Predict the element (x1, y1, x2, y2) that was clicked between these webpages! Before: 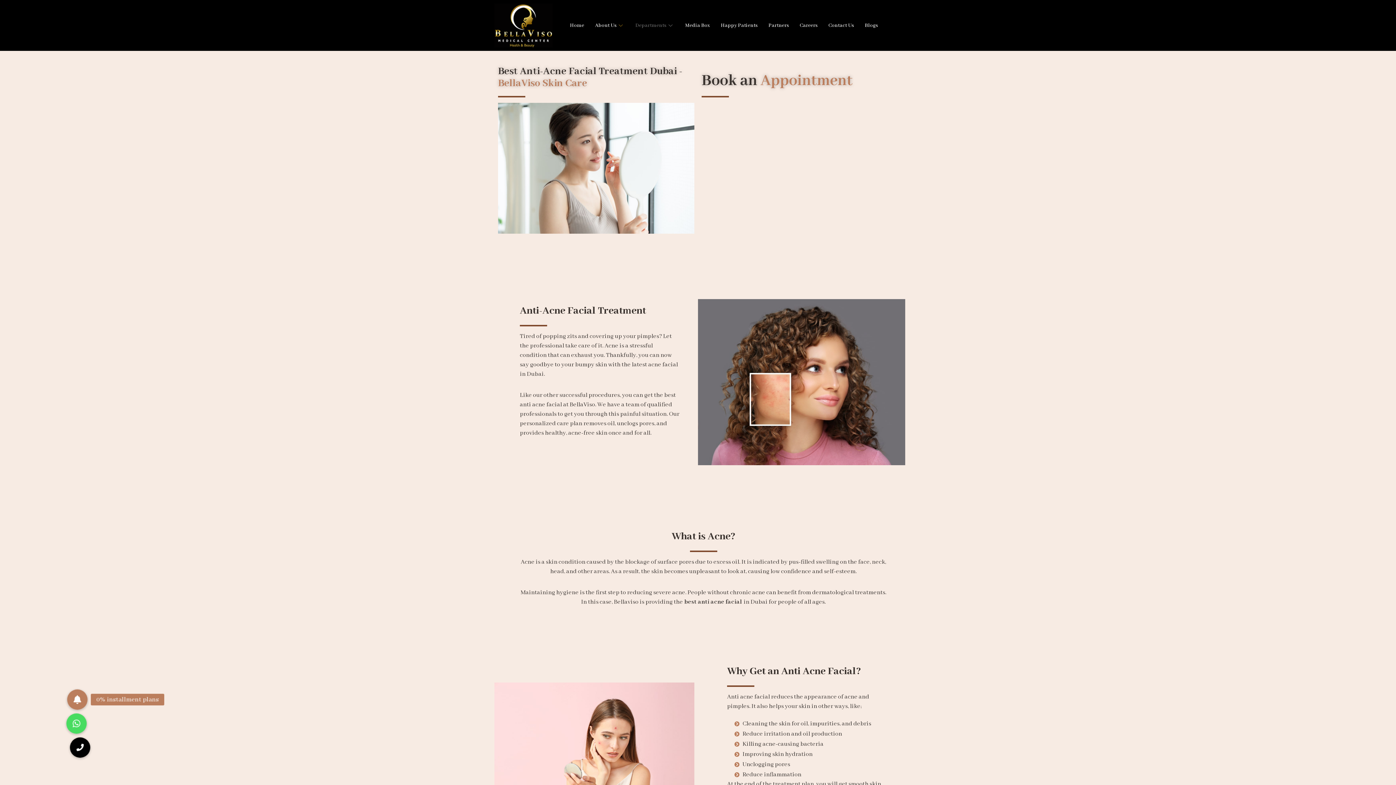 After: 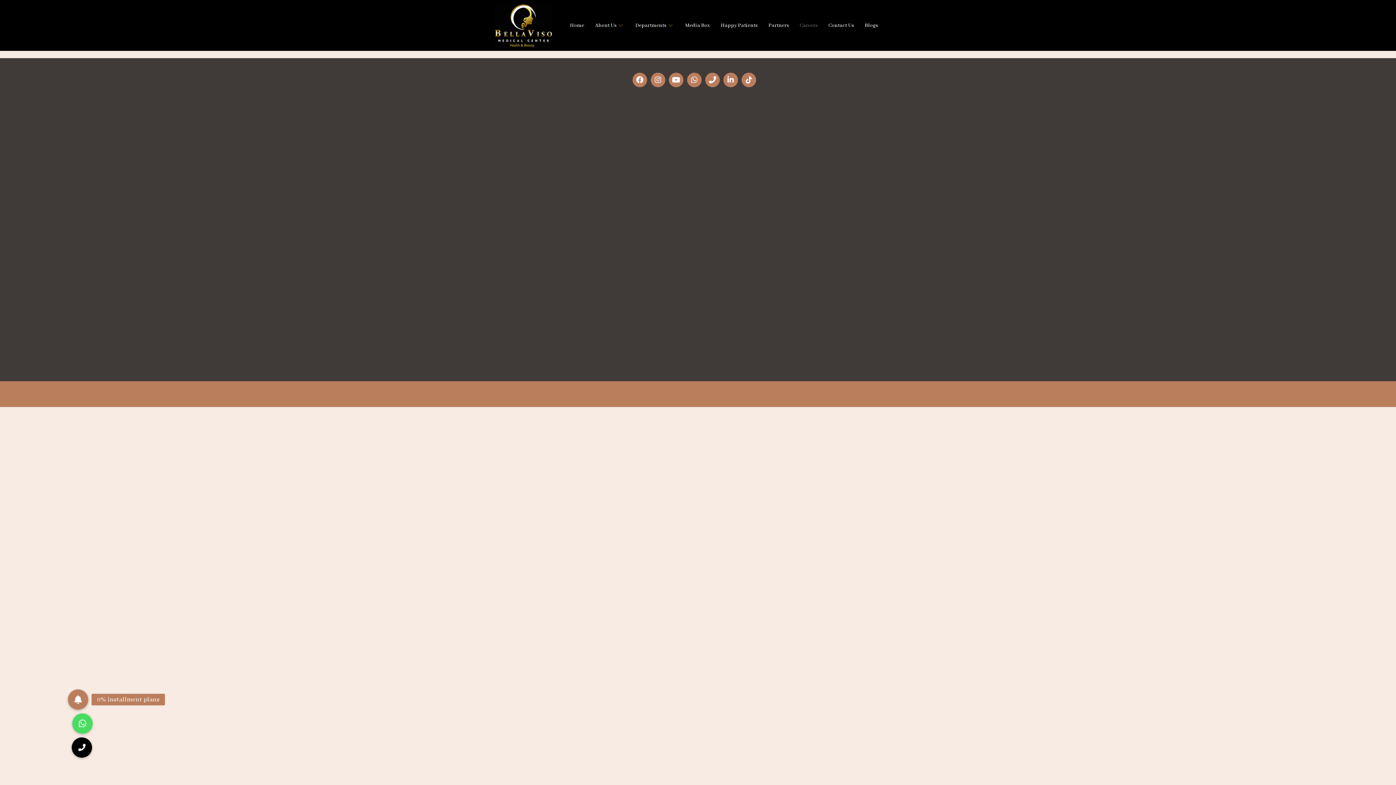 Action: bbox: (794, 10, 823, 40) label: Careers